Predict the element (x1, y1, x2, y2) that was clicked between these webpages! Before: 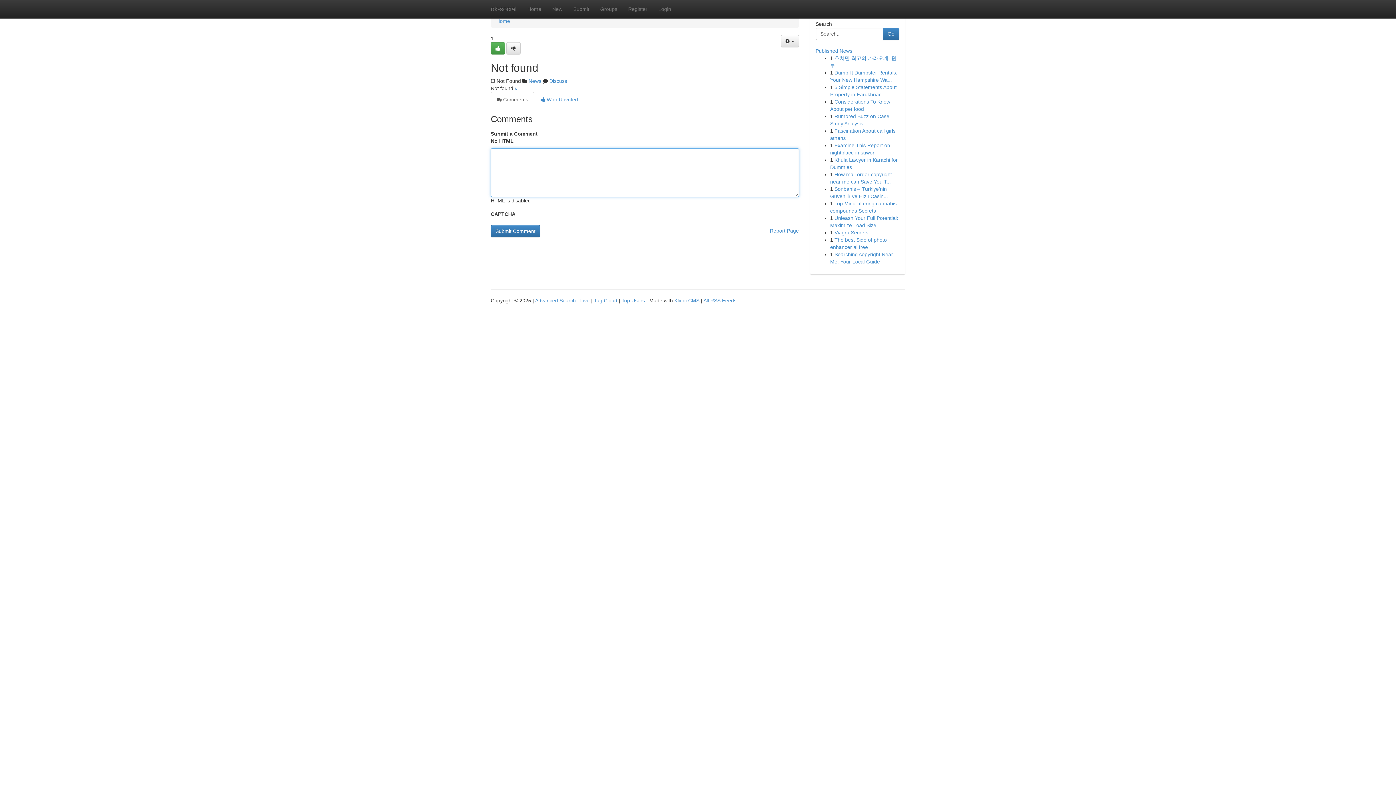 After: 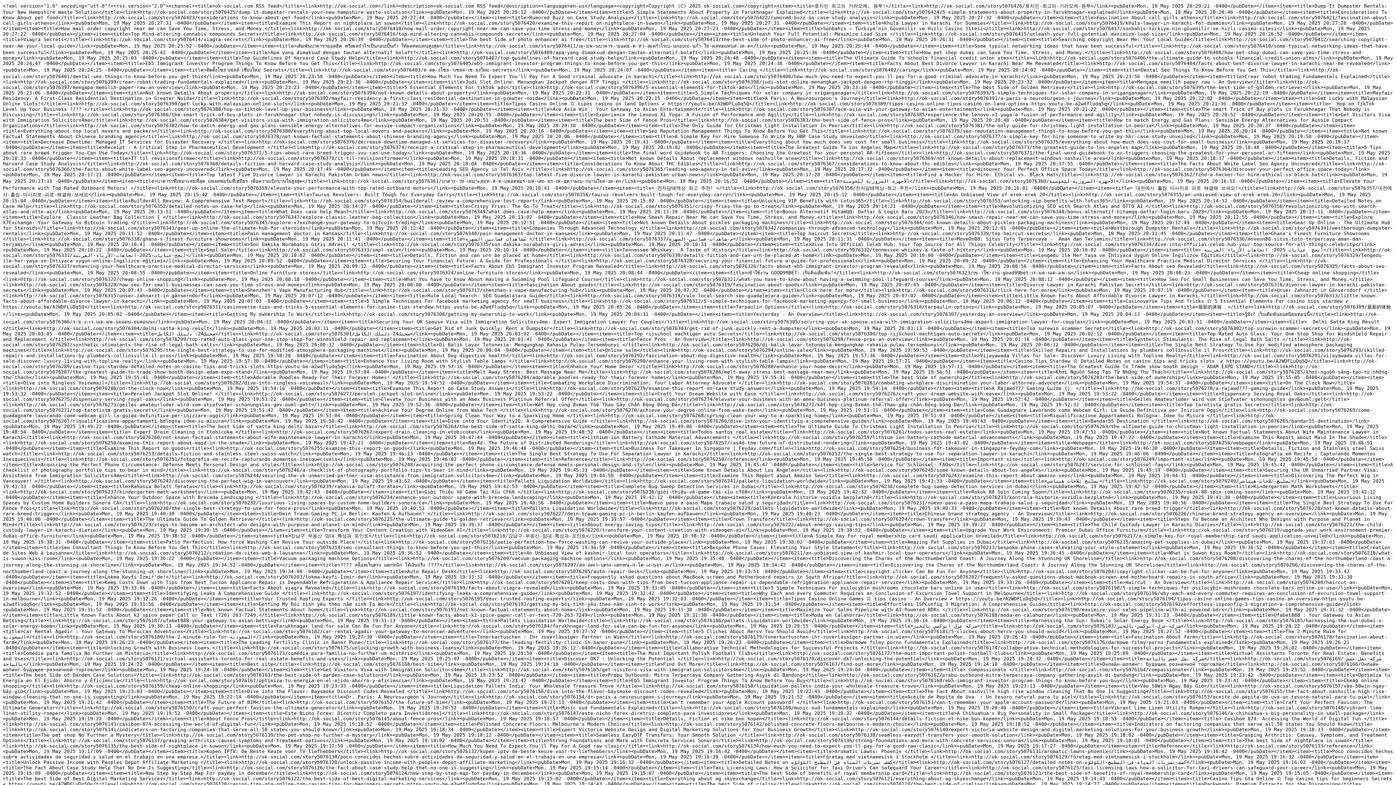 Action: bbox: (703, 297, 736, 303) label: All RSS Feeds